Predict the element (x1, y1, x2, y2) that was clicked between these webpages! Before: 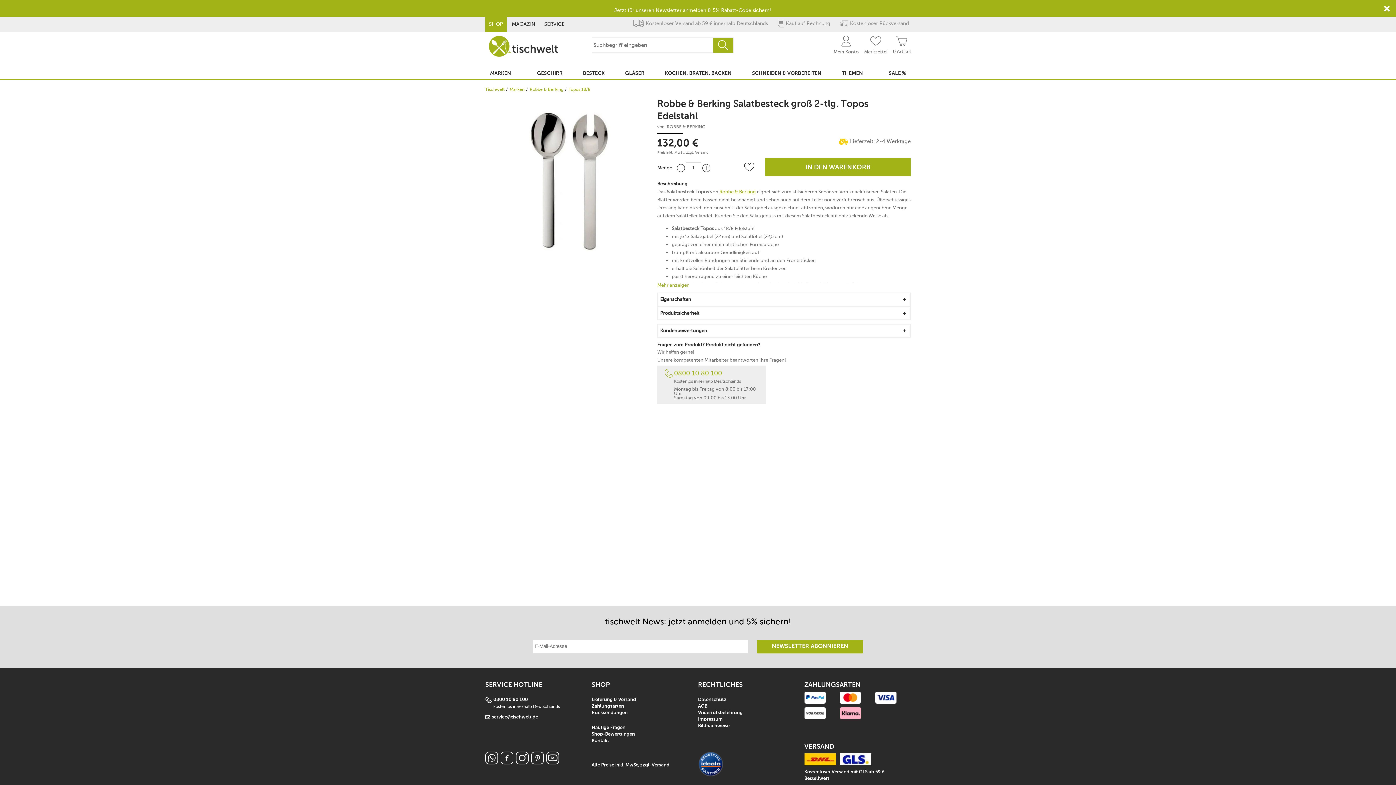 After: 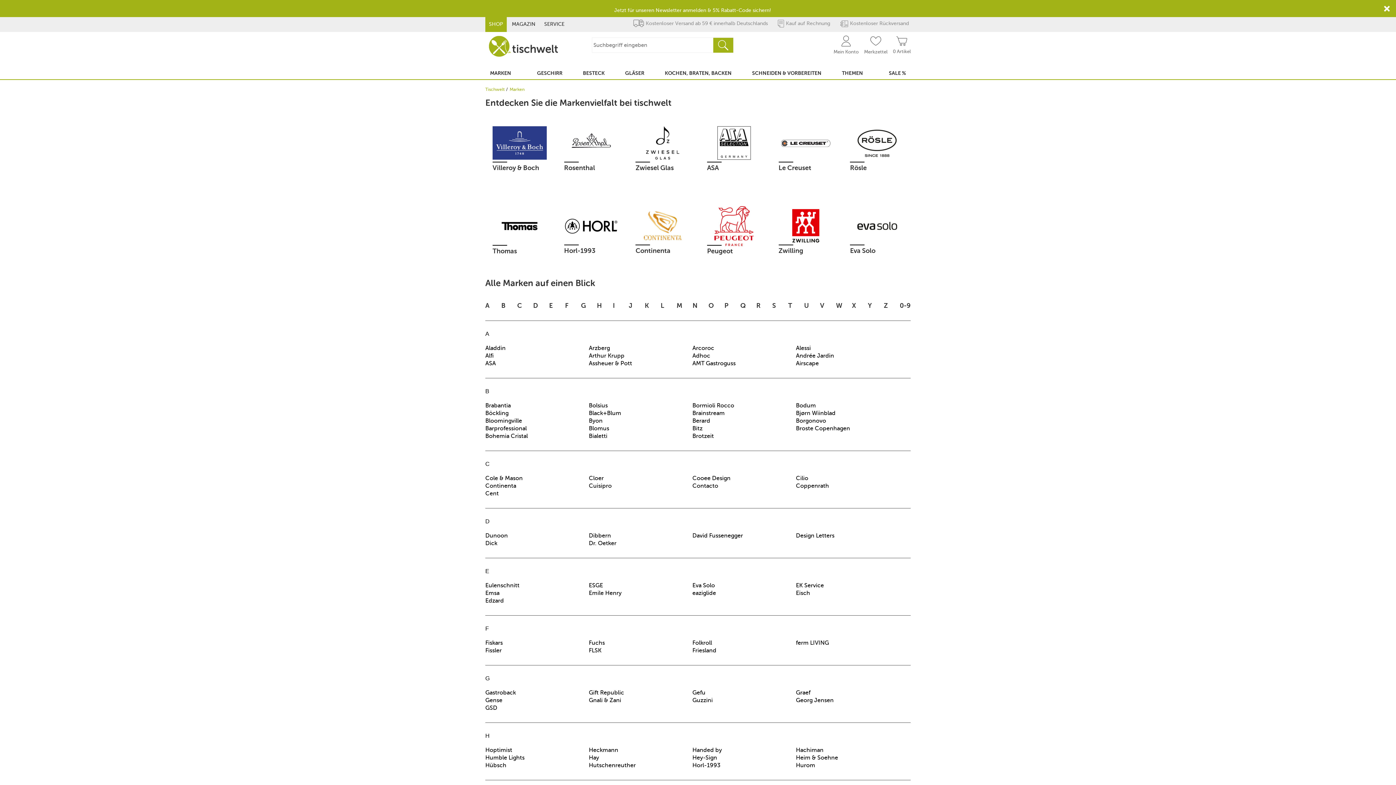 Action: bbox: (485, 67, 516, 79) label: MARKEN